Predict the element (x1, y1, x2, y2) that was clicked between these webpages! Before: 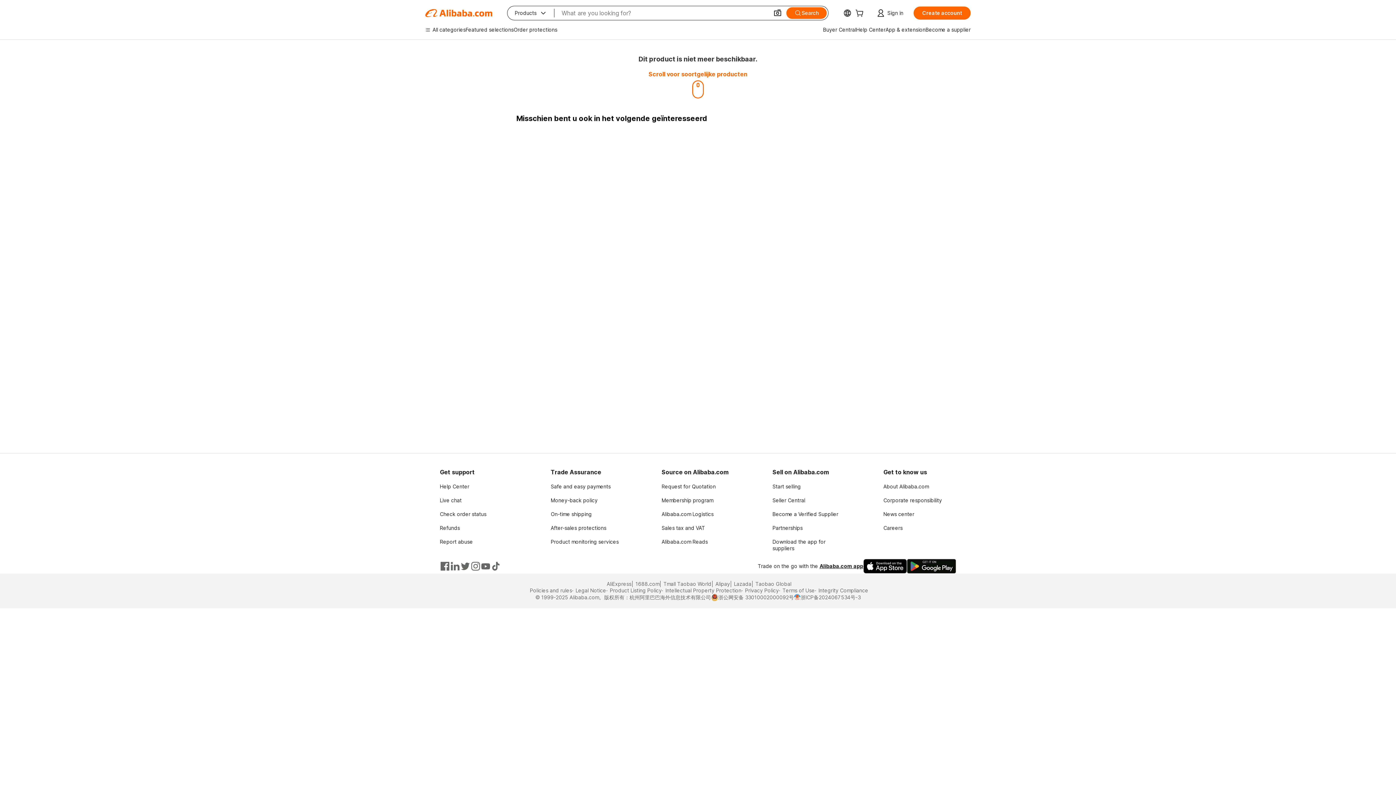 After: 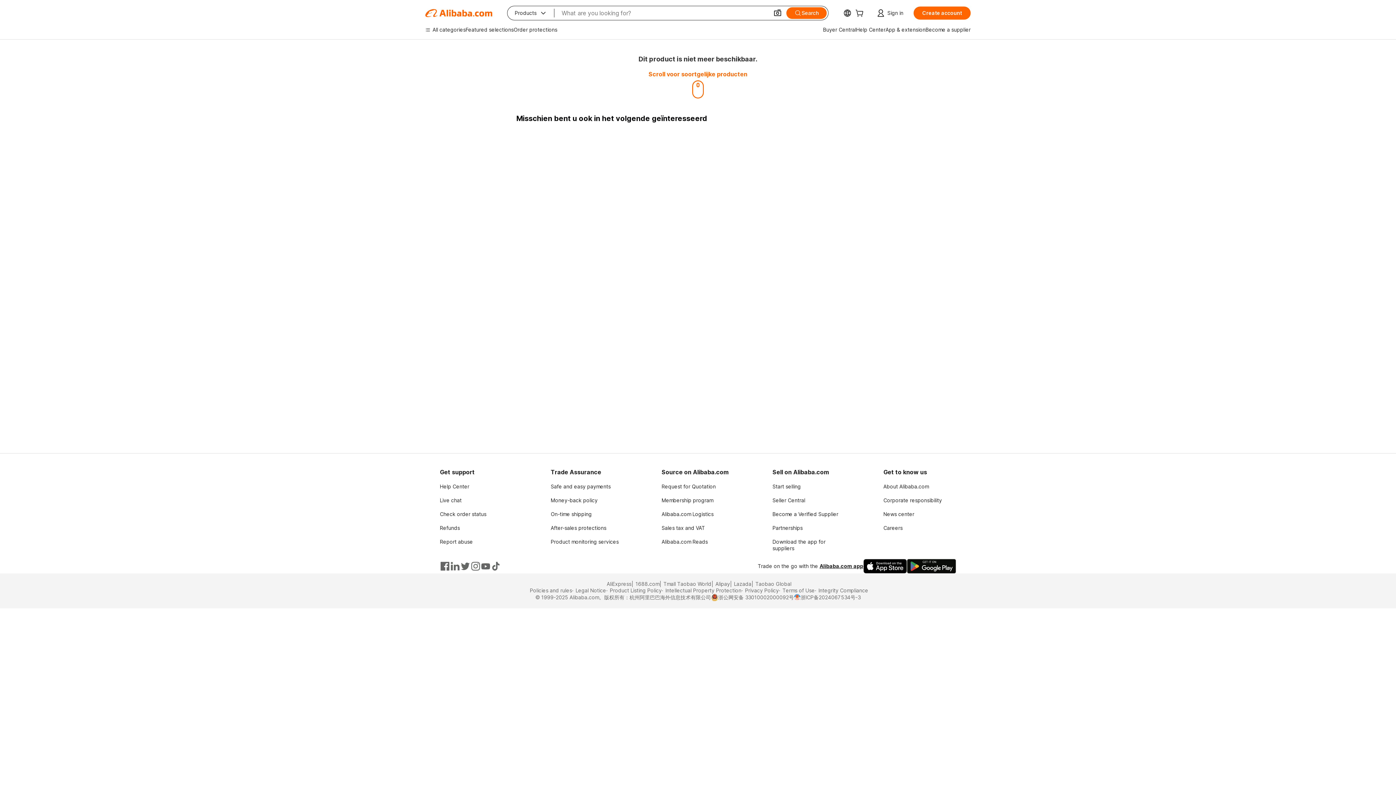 Action: bbox: (819, 563, 863, 569) label: Alibaba.com app